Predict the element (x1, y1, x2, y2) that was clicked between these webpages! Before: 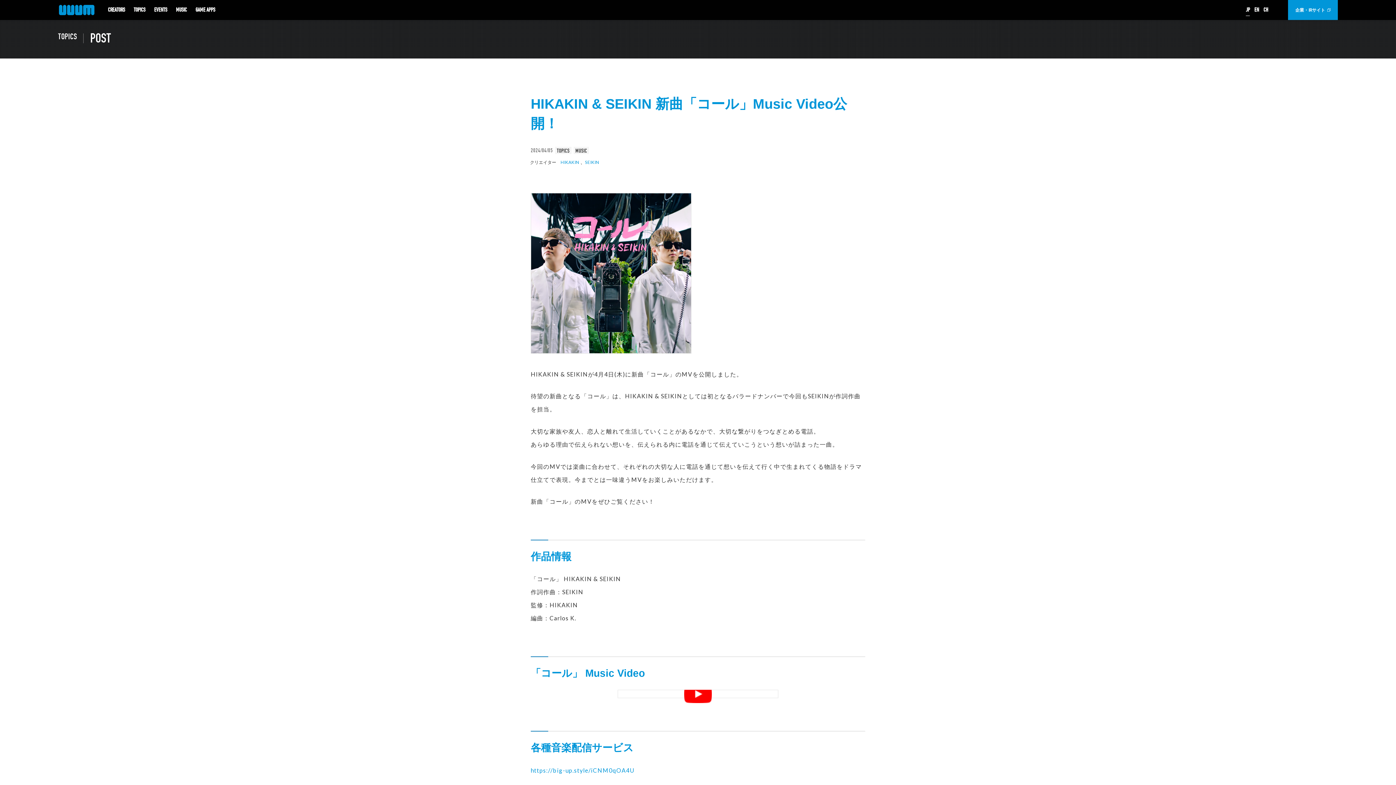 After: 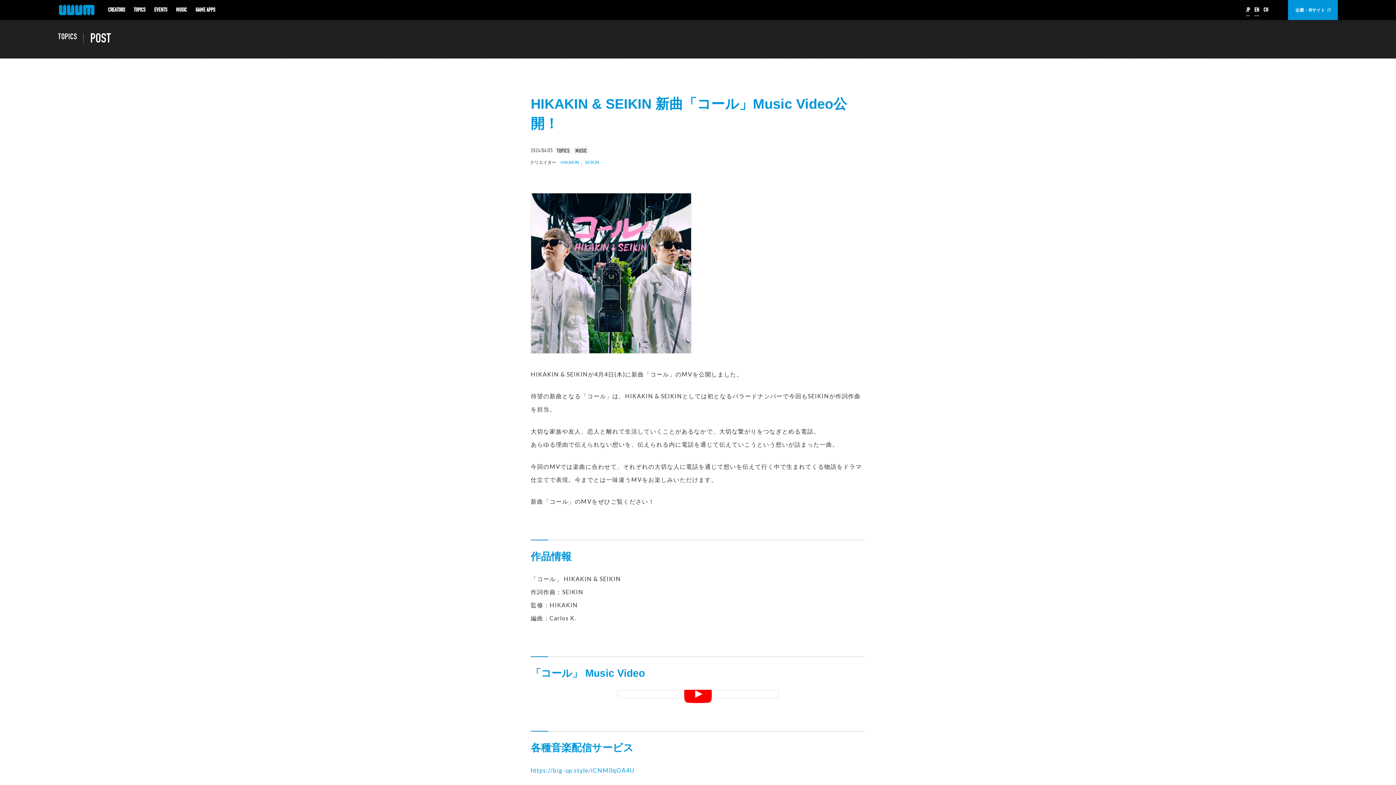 Action: label: EN bbox: (1254, 4, 1259, 15)